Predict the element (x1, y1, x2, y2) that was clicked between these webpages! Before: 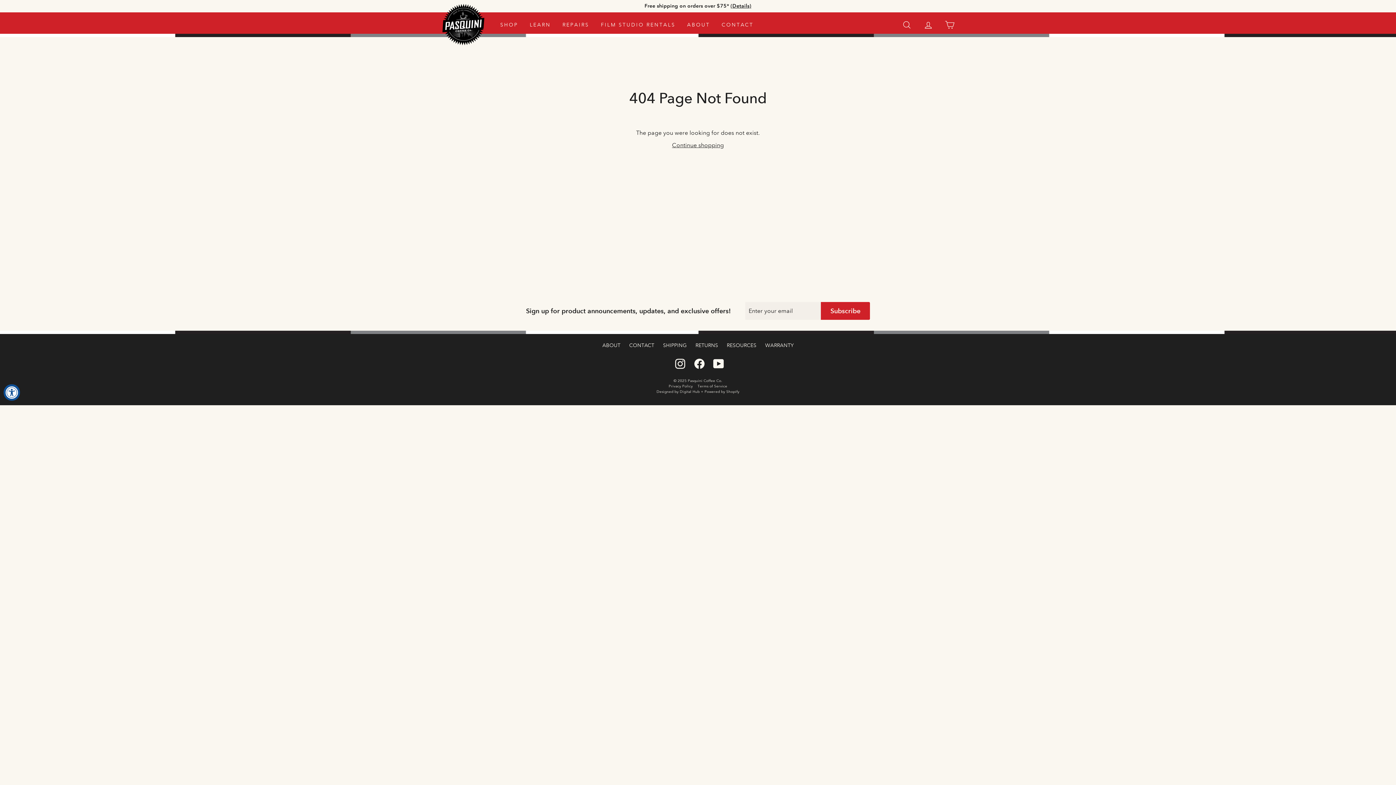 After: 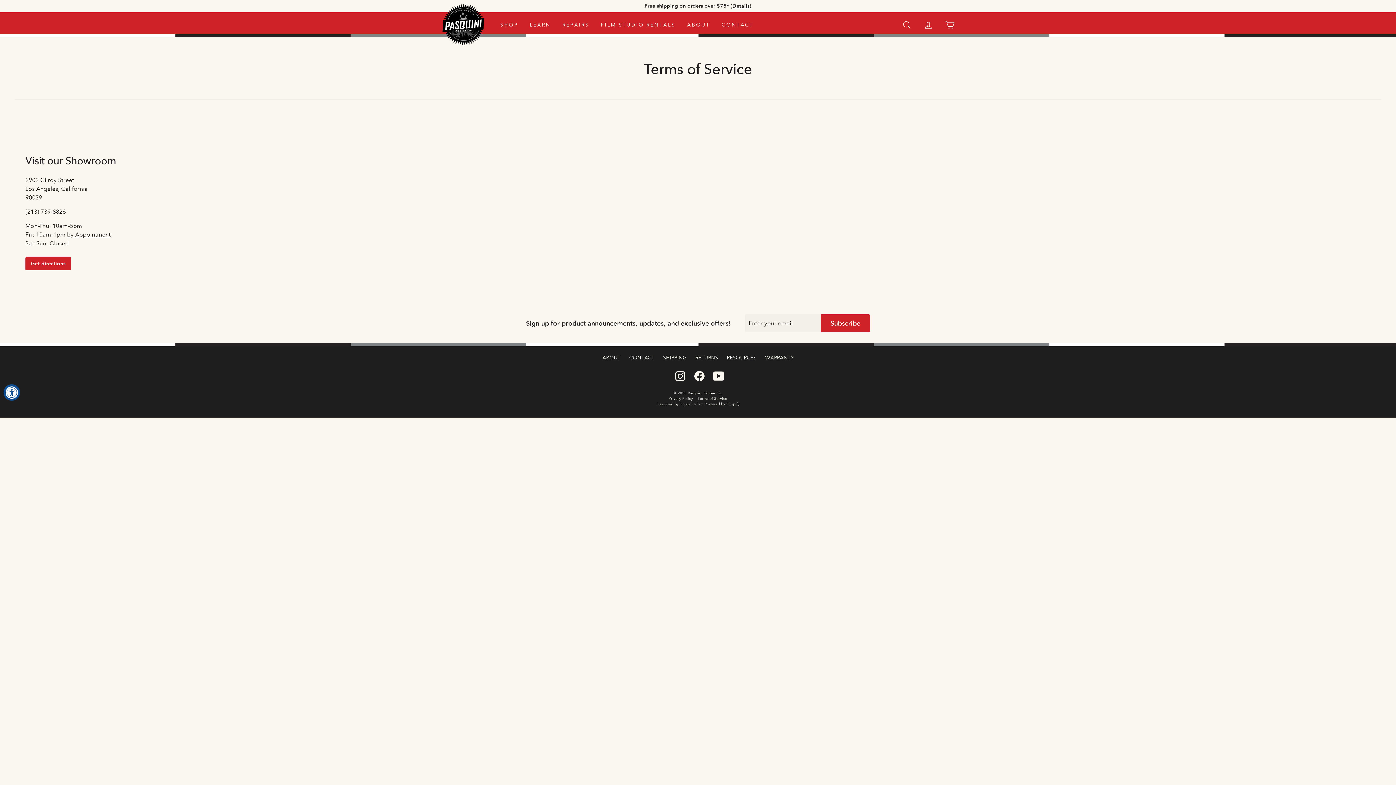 Action: bbox: (695, 384, 729, 388) label: Terms of Service